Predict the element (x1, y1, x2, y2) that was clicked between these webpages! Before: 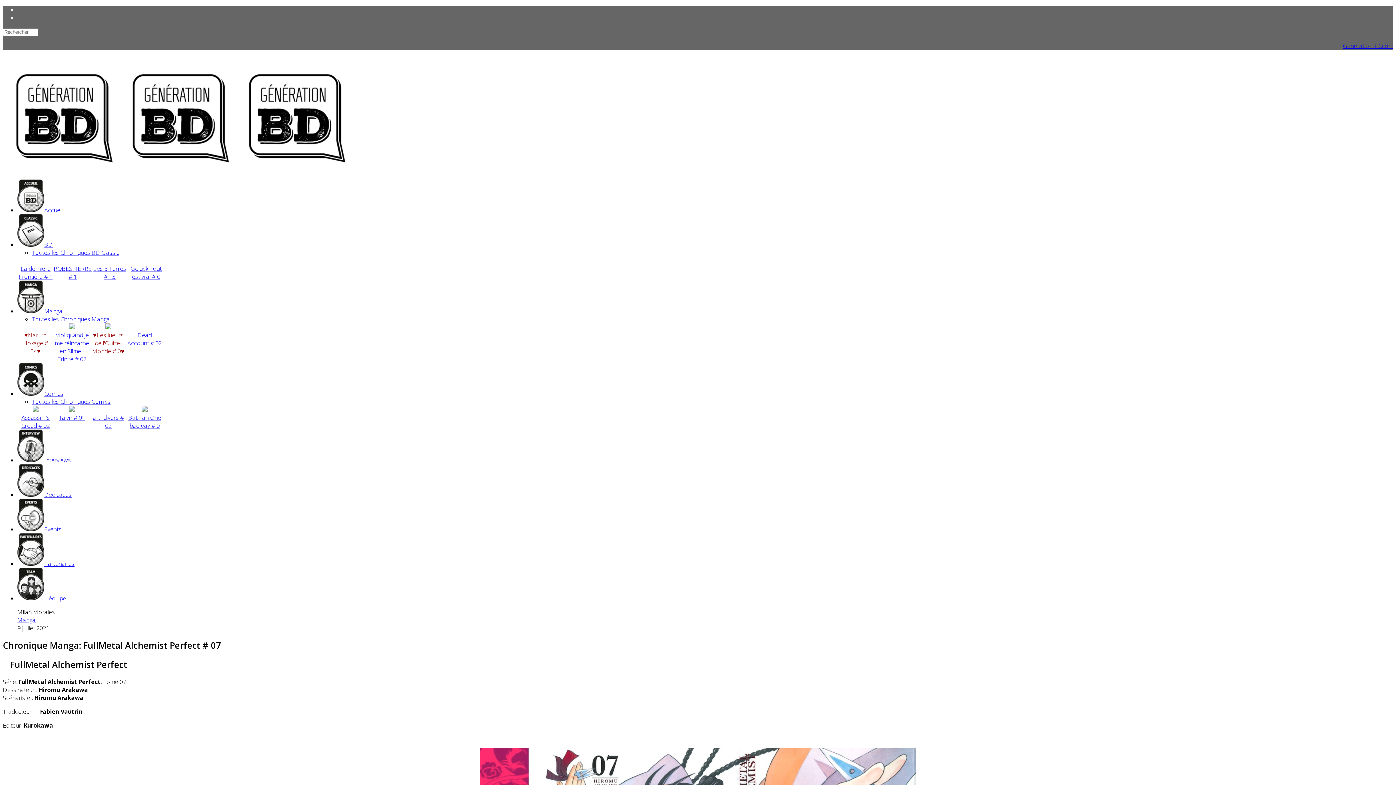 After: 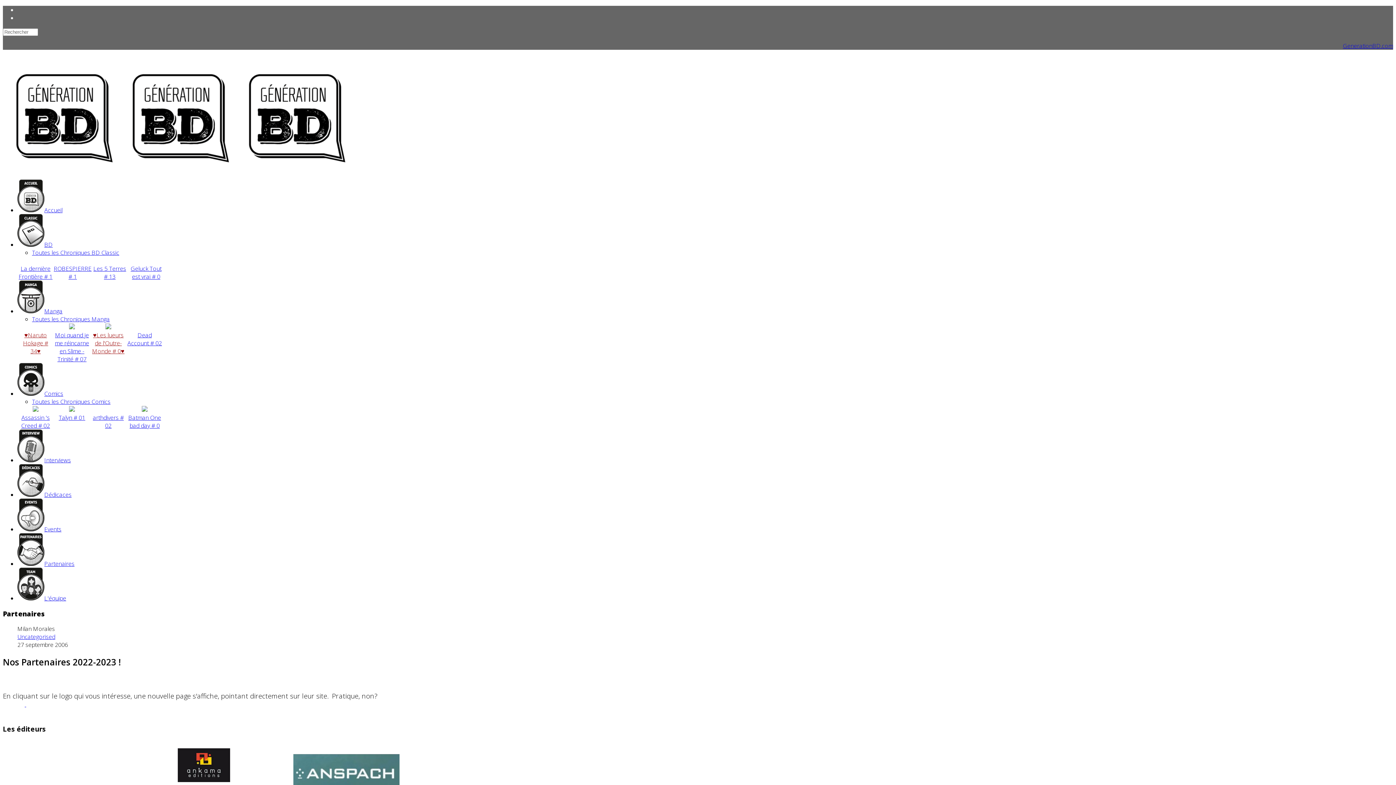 Action: bbox: (17, 560, 74, 568) label: Partenaires